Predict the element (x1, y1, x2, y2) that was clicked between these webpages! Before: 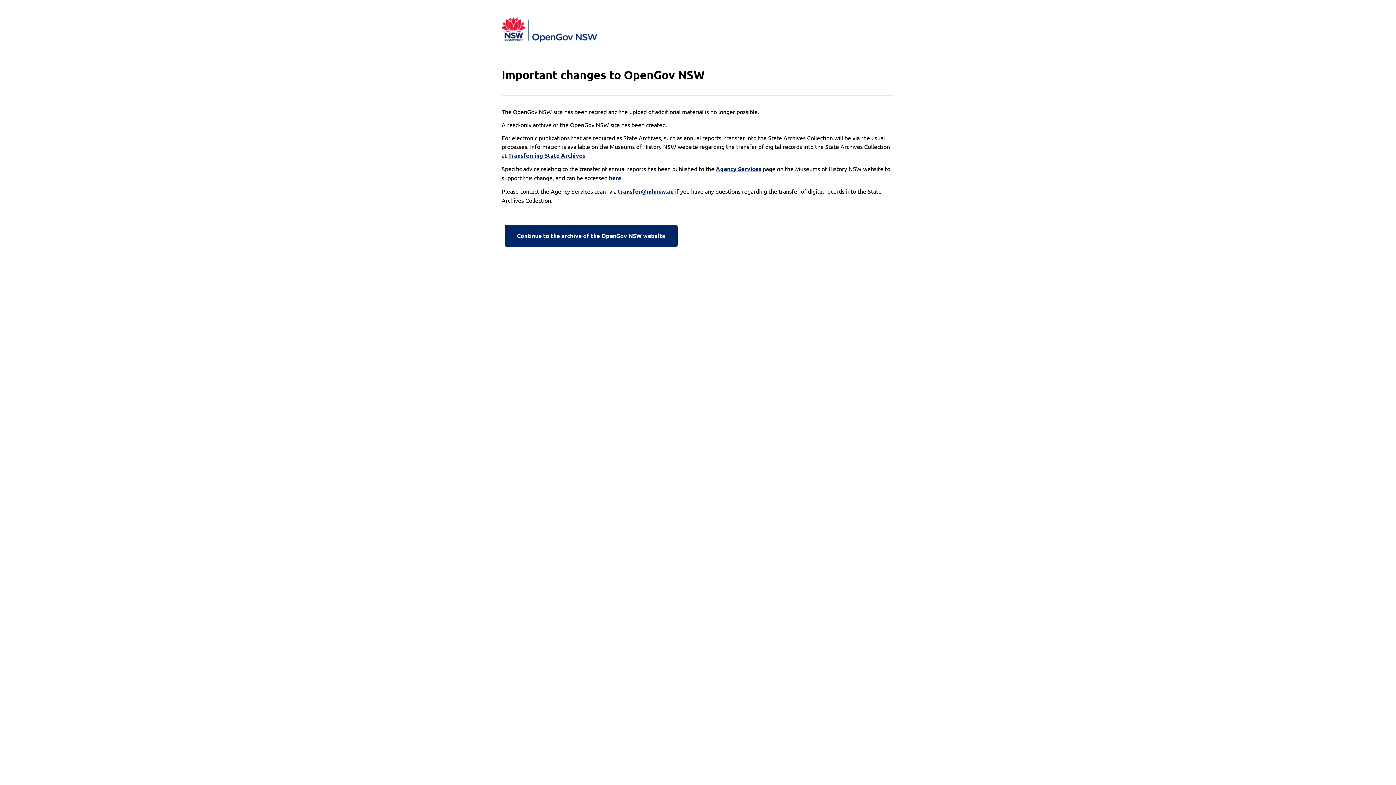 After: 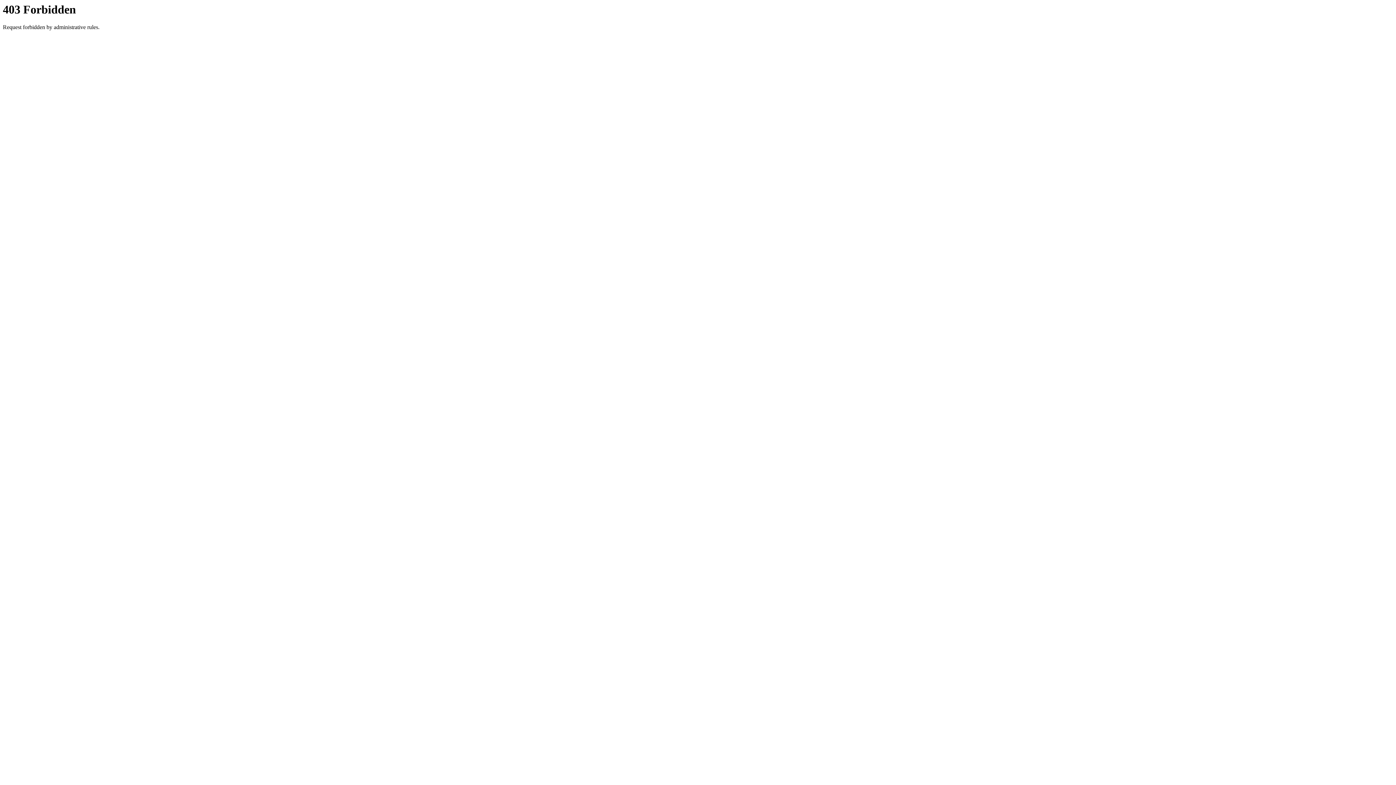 Action: bbox: (501, 222, 680, 249) label: Continue to the archive of the OpenGov NSW website